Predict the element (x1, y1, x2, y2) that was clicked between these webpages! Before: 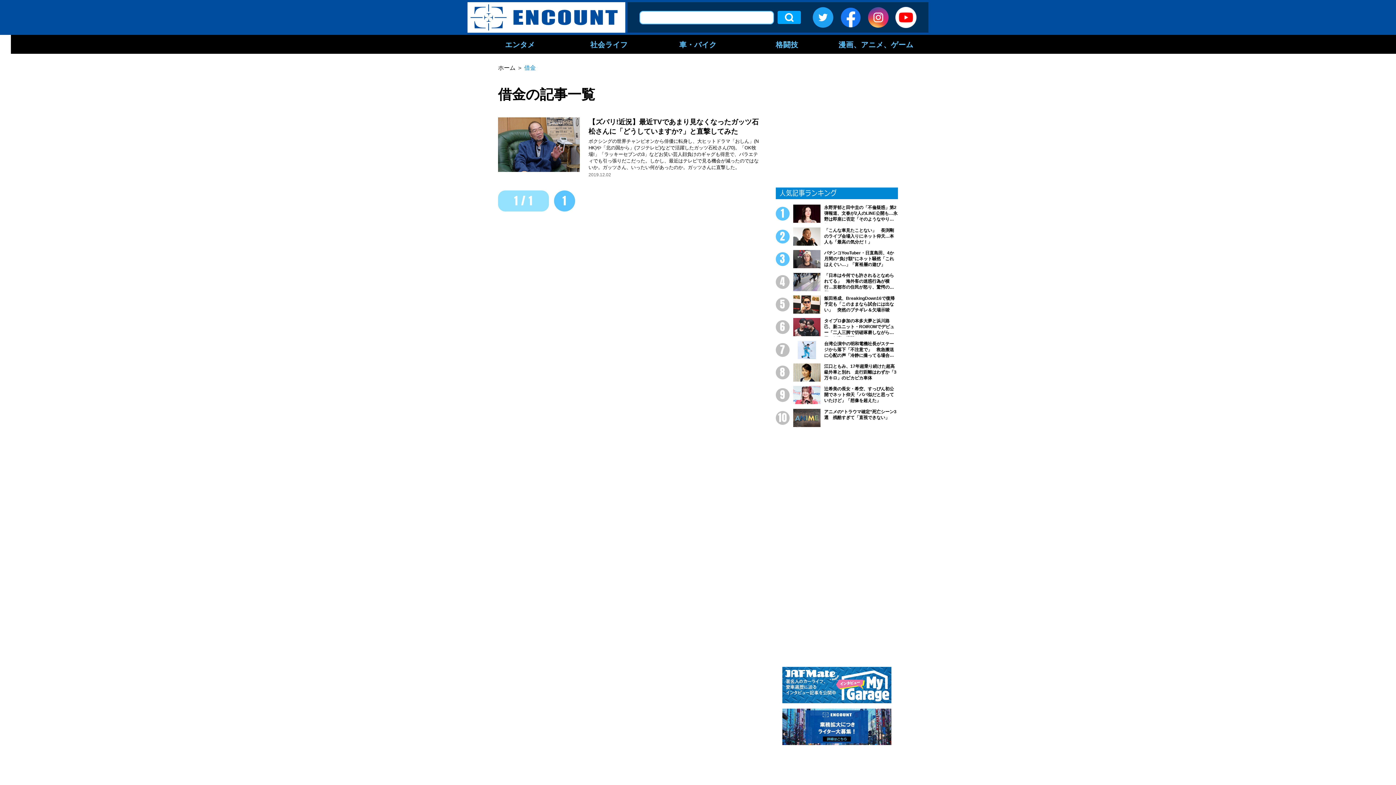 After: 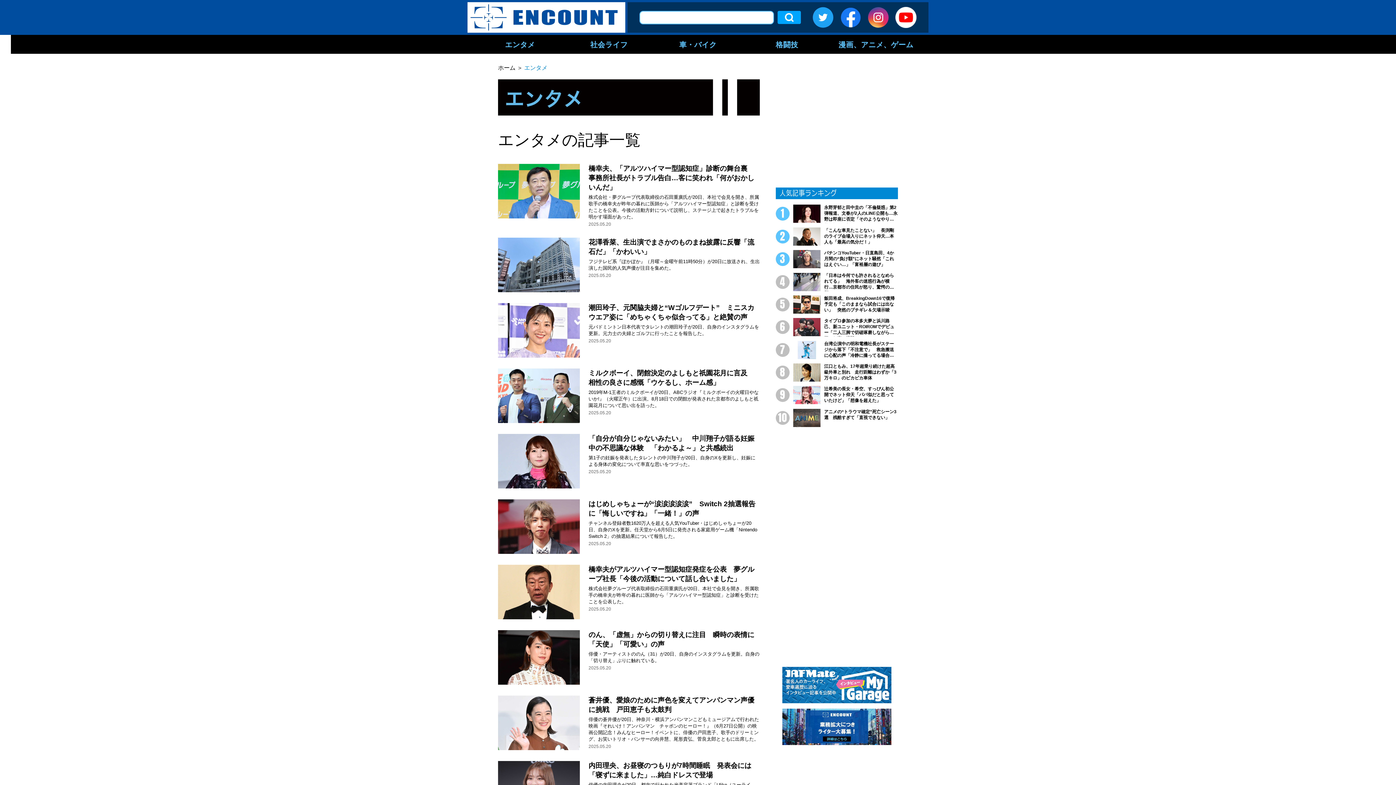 Action: label: エンタメ bbox: (475, 34, 564, 53)